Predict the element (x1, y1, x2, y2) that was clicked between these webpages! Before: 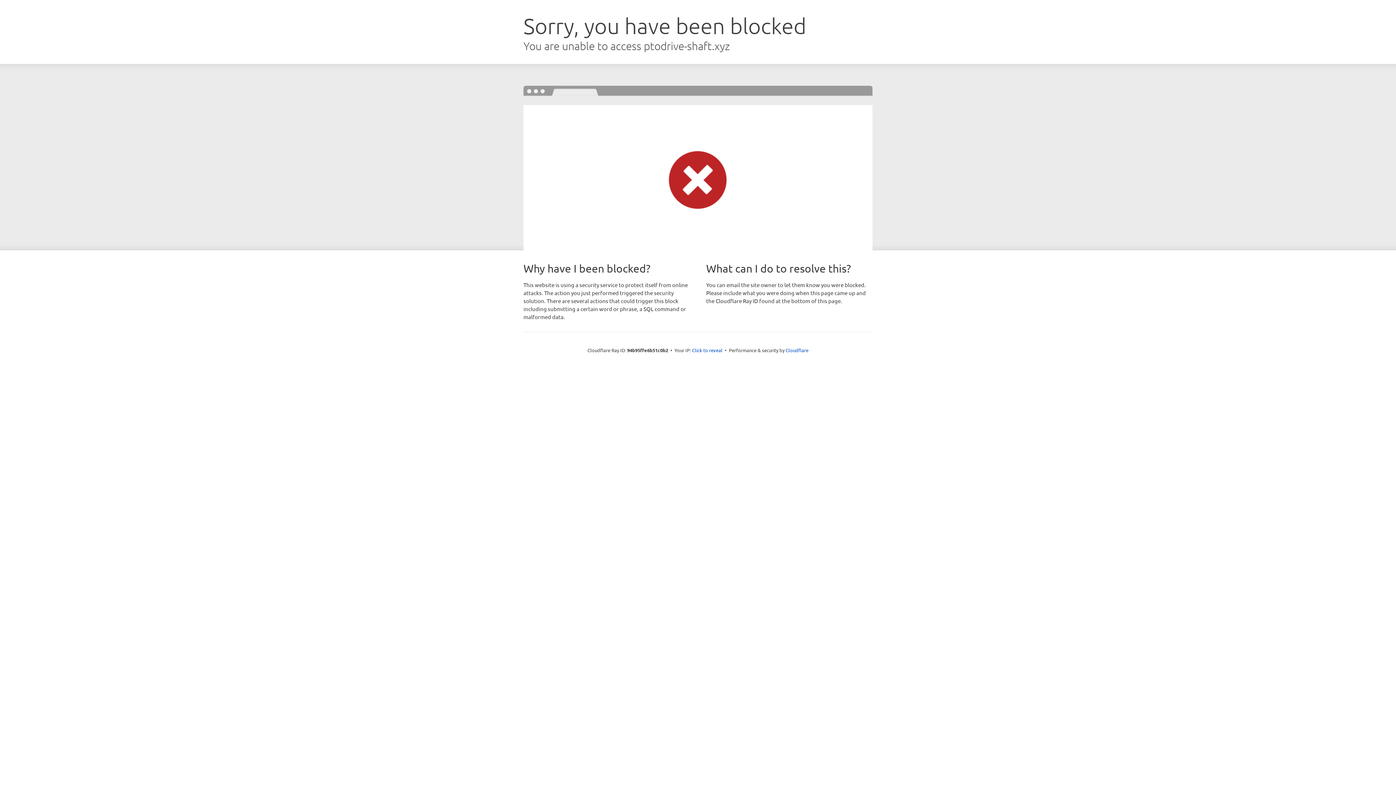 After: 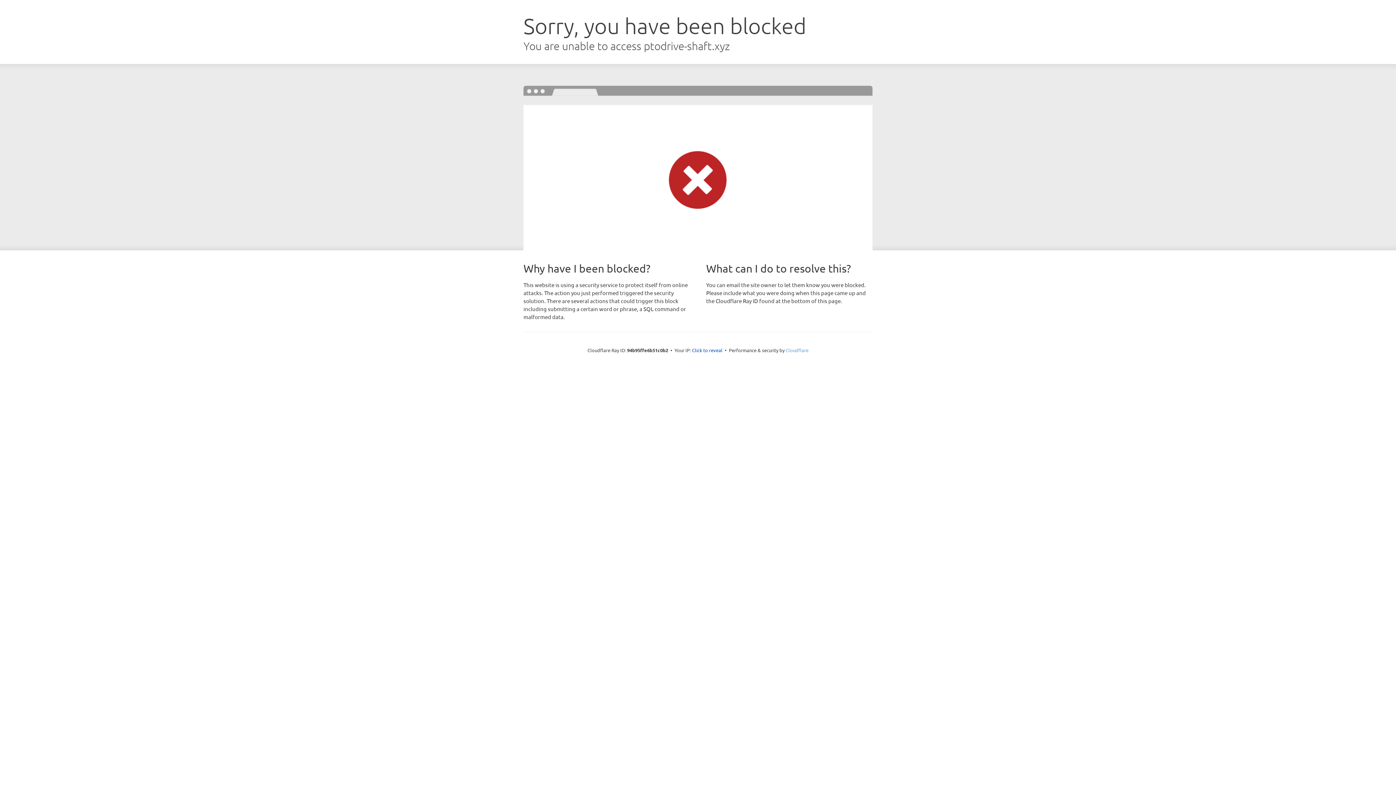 Action: label: Cloudflare bbox: (785, 347, 808, 353)